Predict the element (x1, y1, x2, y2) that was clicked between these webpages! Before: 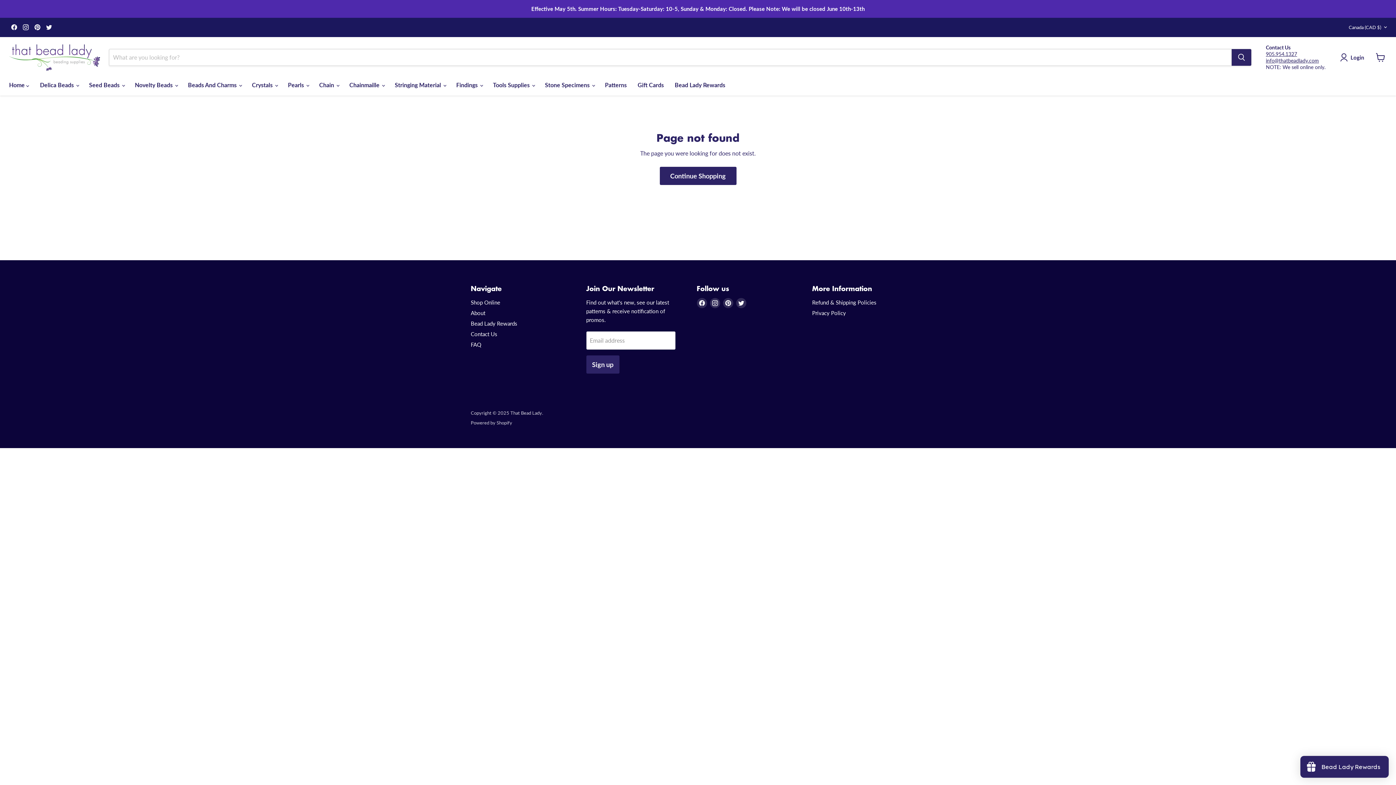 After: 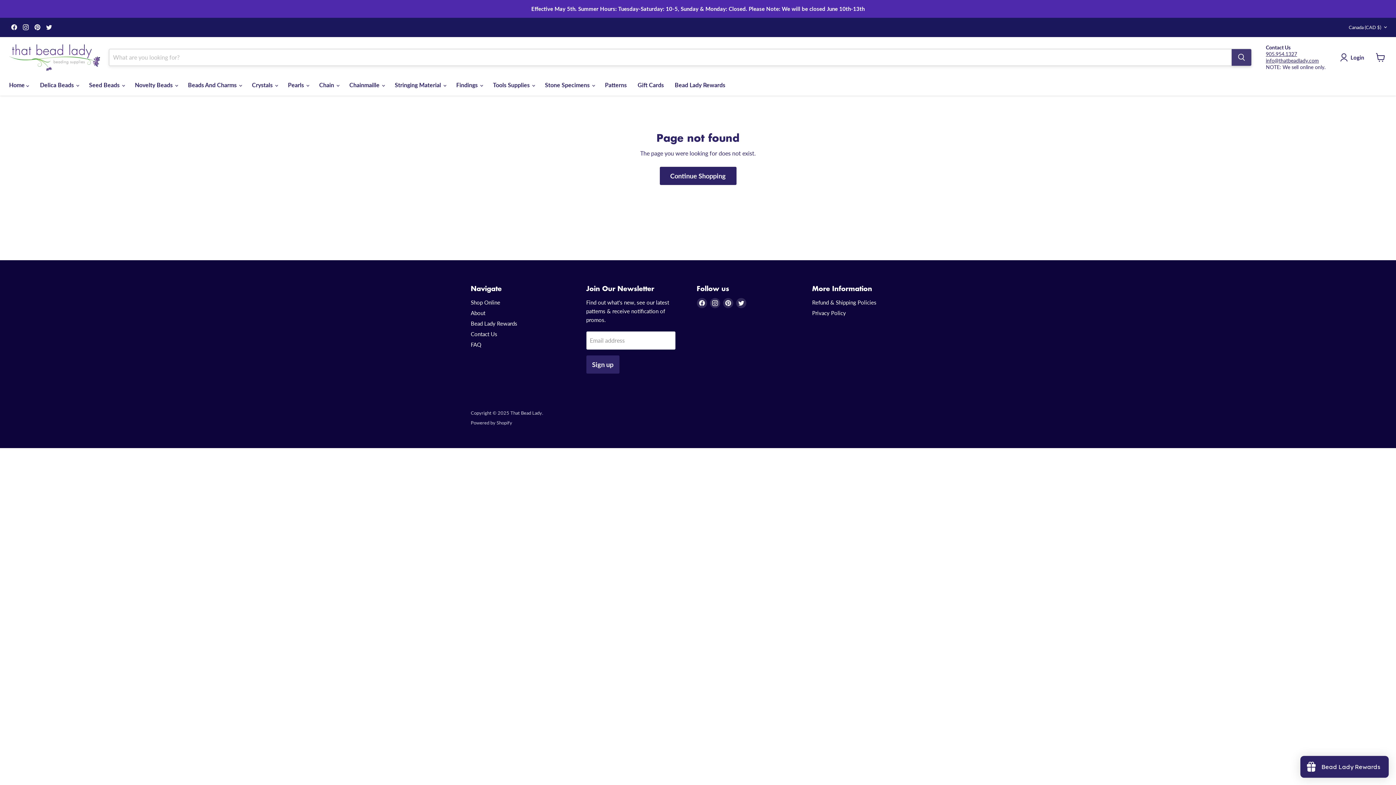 Action: label: Search bbox: (1232, 49, 1251, 65)